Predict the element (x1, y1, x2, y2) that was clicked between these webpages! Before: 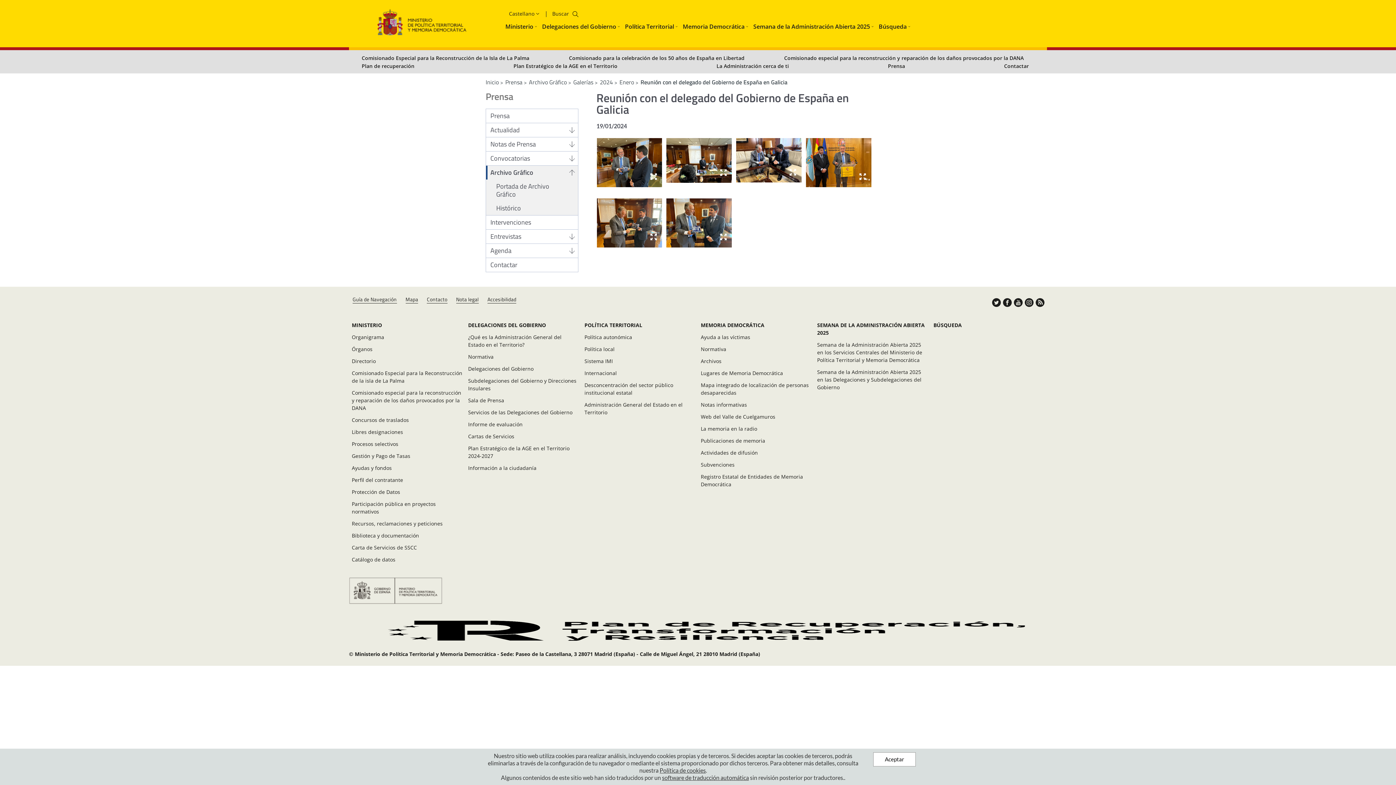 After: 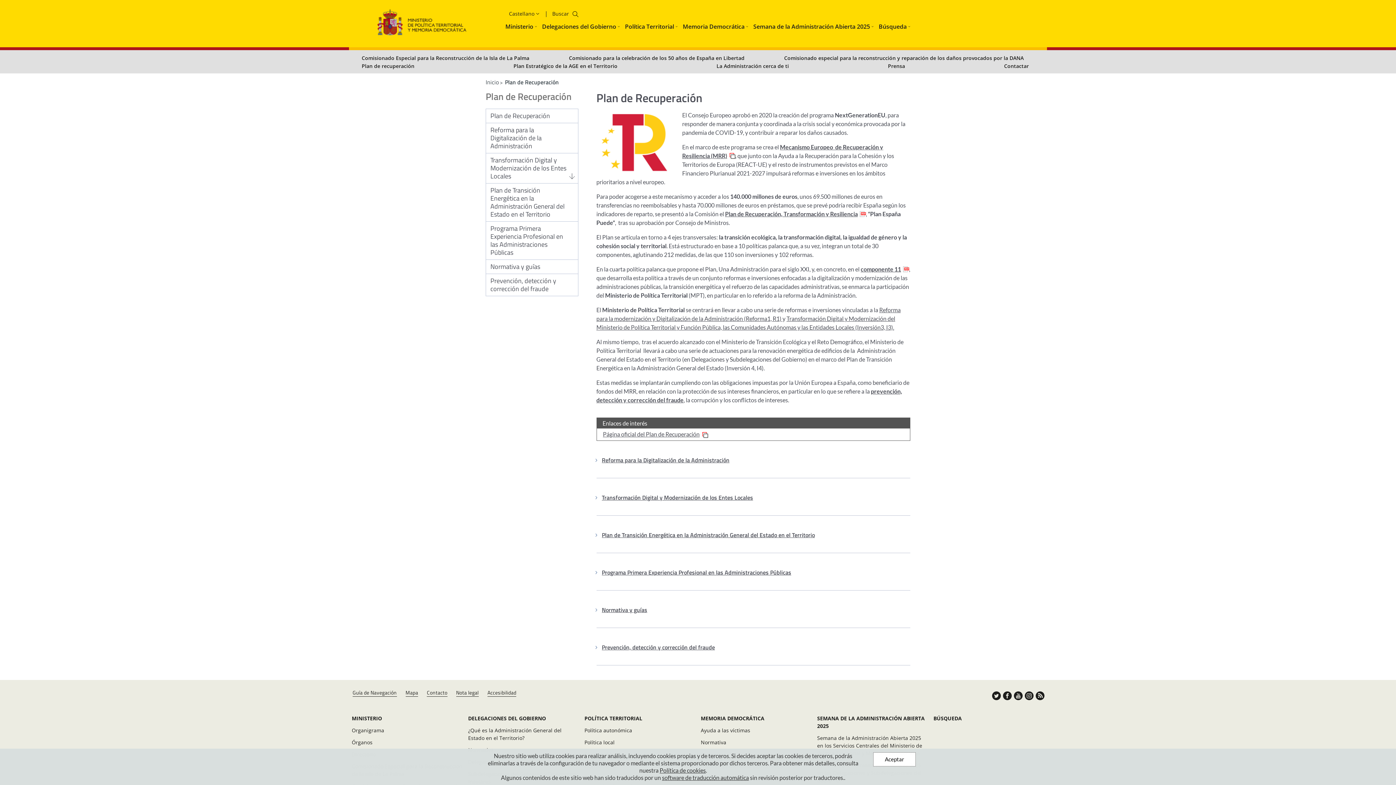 Action: bbox: (361, 62, 414, 69) label: Plan de recuperación